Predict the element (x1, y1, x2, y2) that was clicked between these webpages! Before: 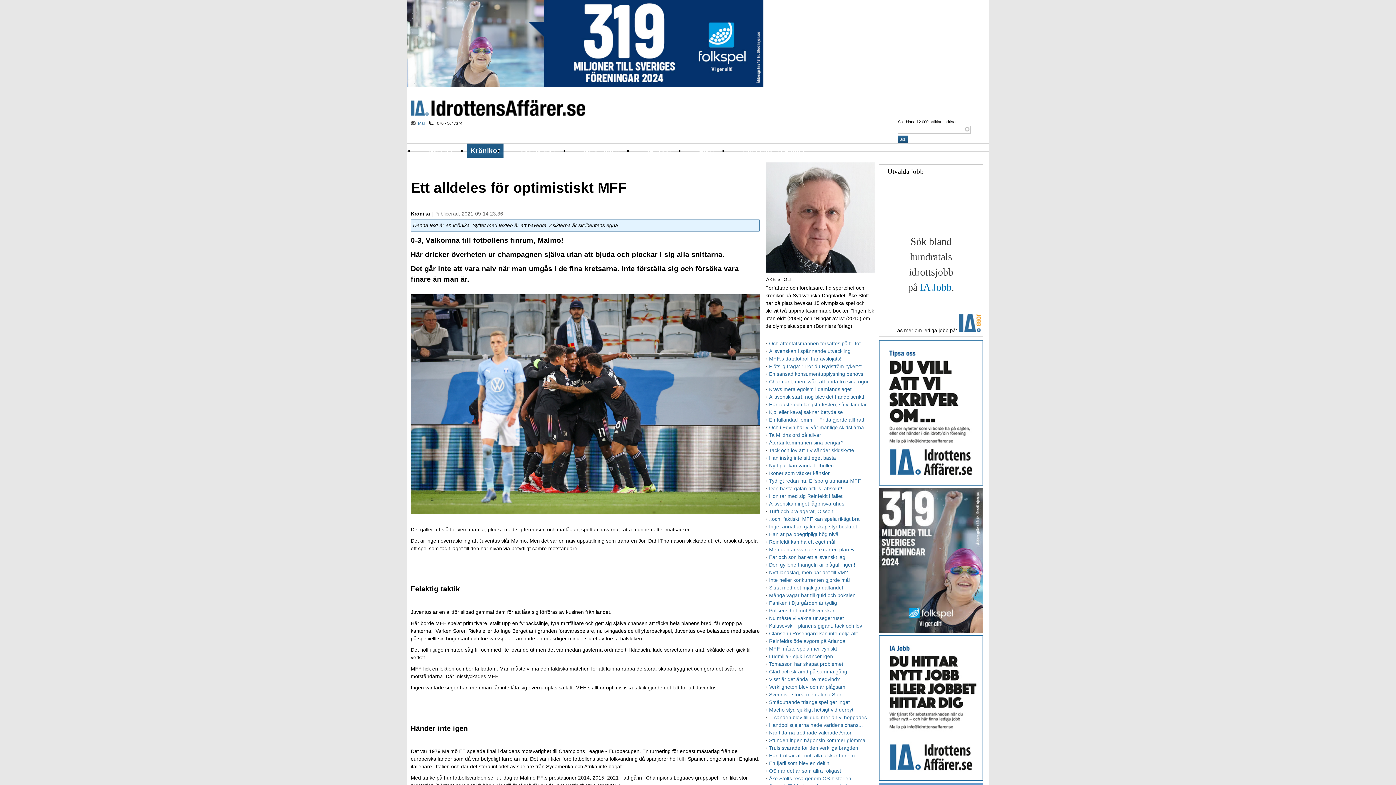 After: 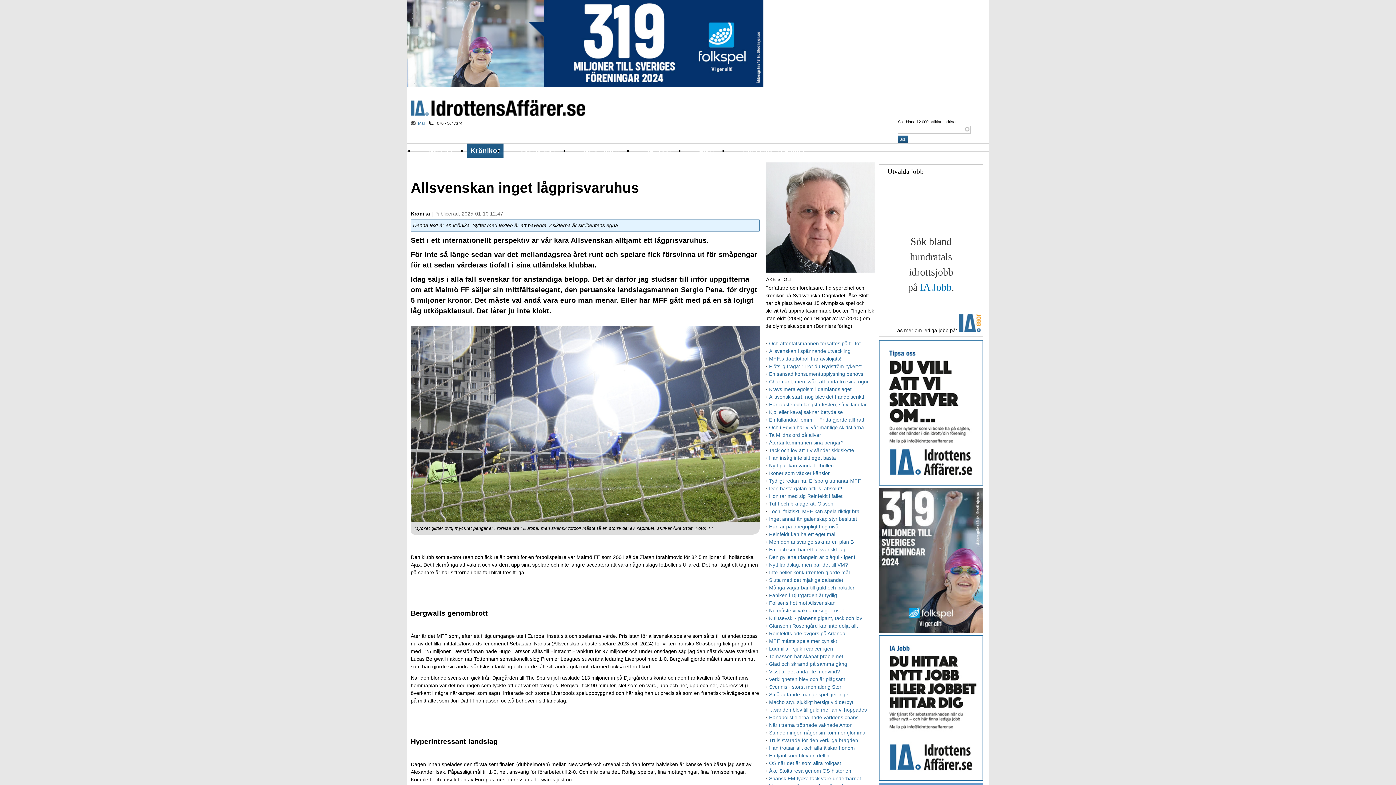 Action: label: Allsvenskan inget lågprisvaruhus bbox: (765, 500, 844, 506)